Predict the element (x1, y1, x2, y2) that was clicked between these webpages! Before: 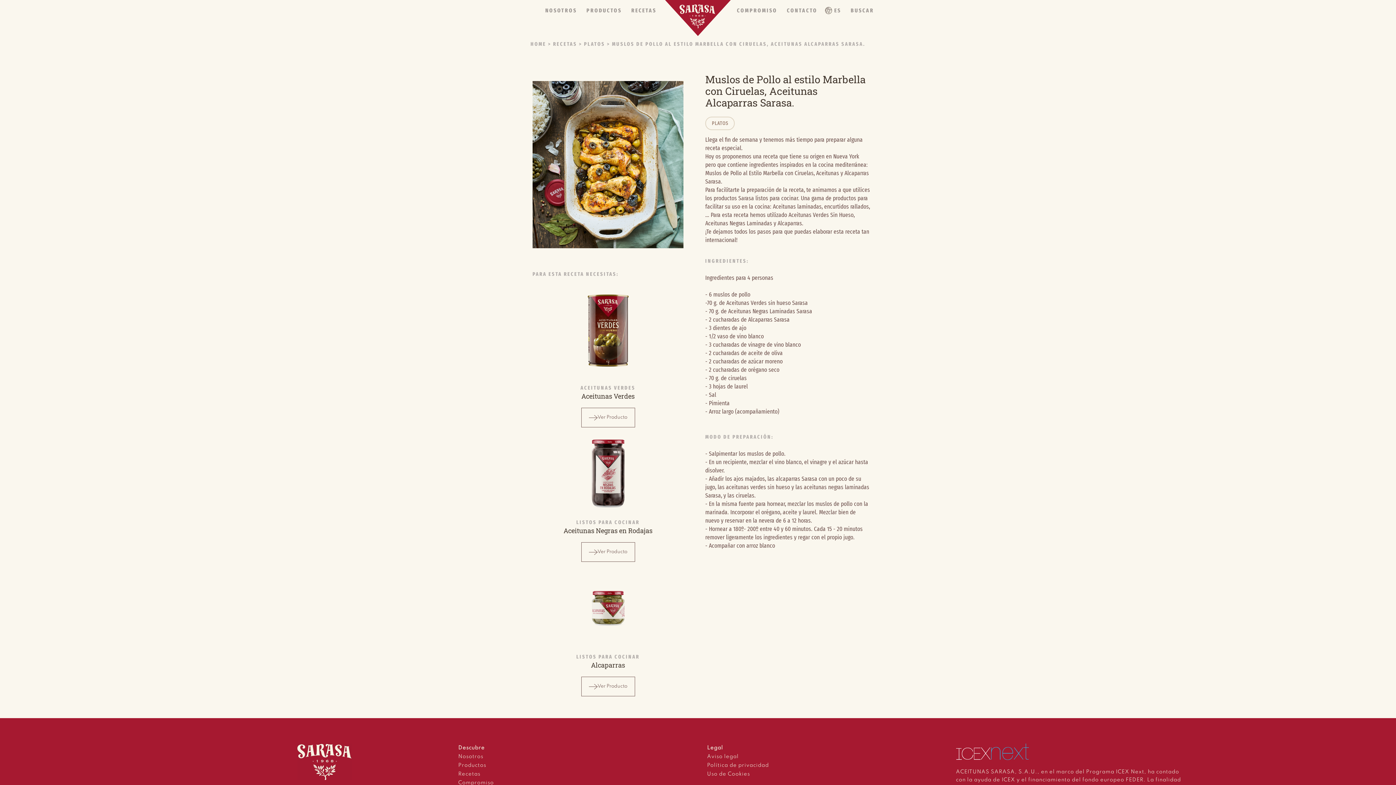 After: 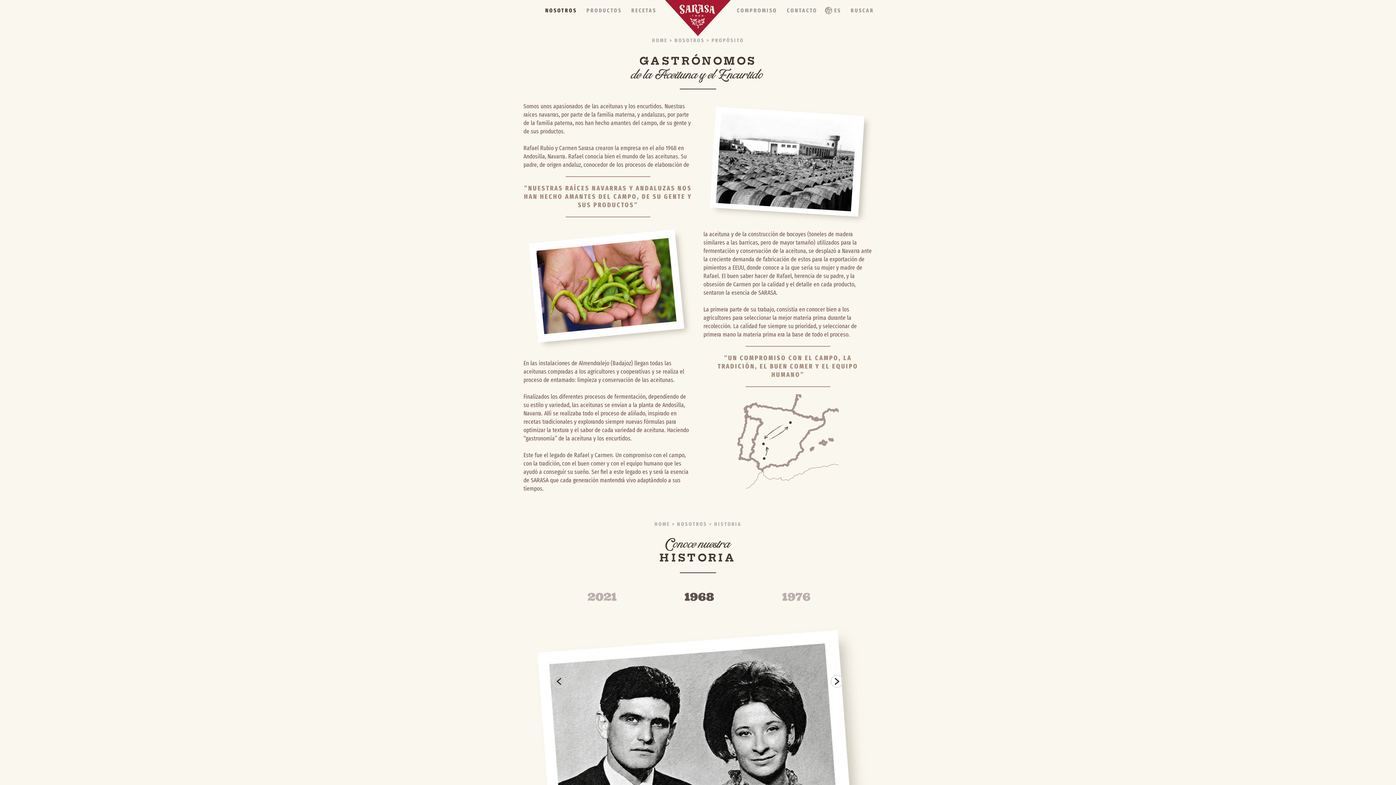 Action: label: NOSOTROS bbox: (540, 2, 581, 18)